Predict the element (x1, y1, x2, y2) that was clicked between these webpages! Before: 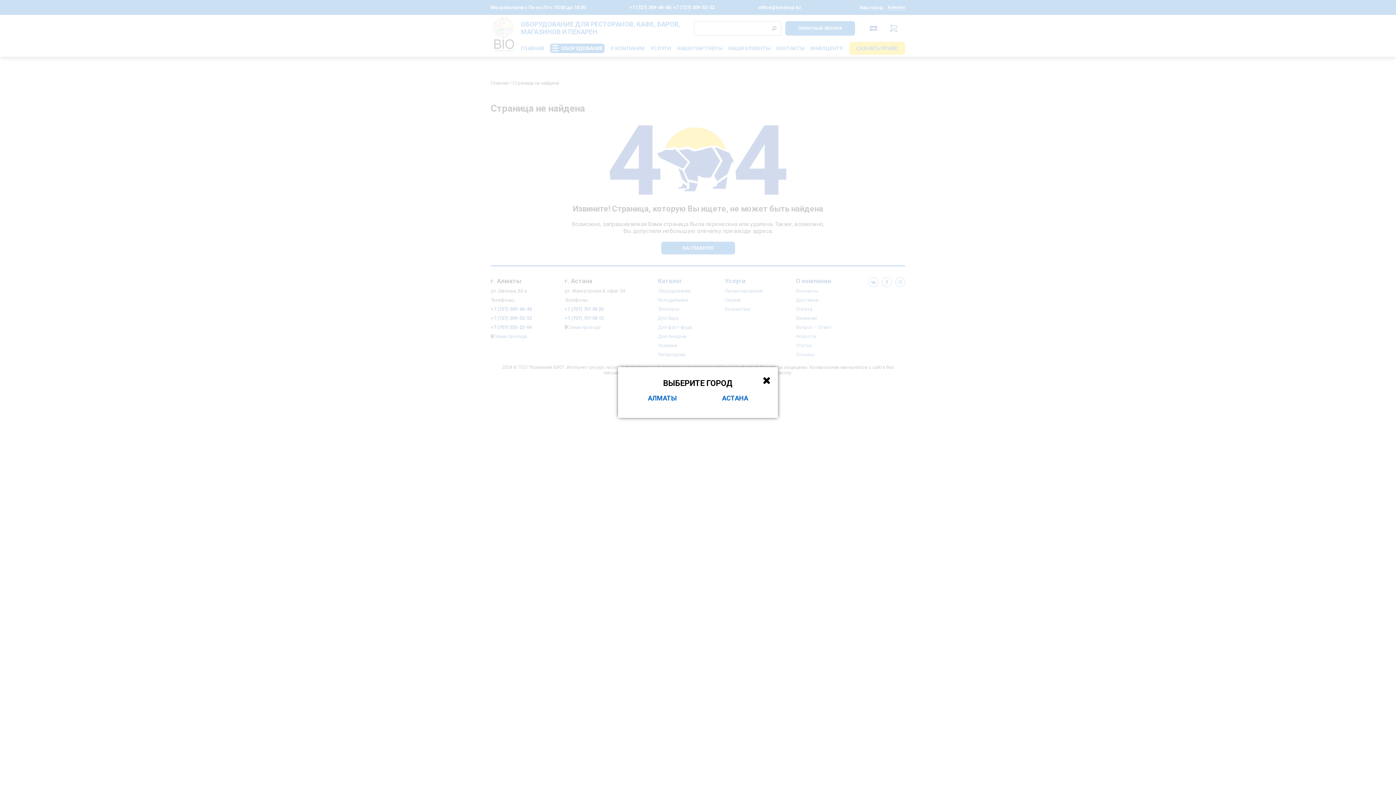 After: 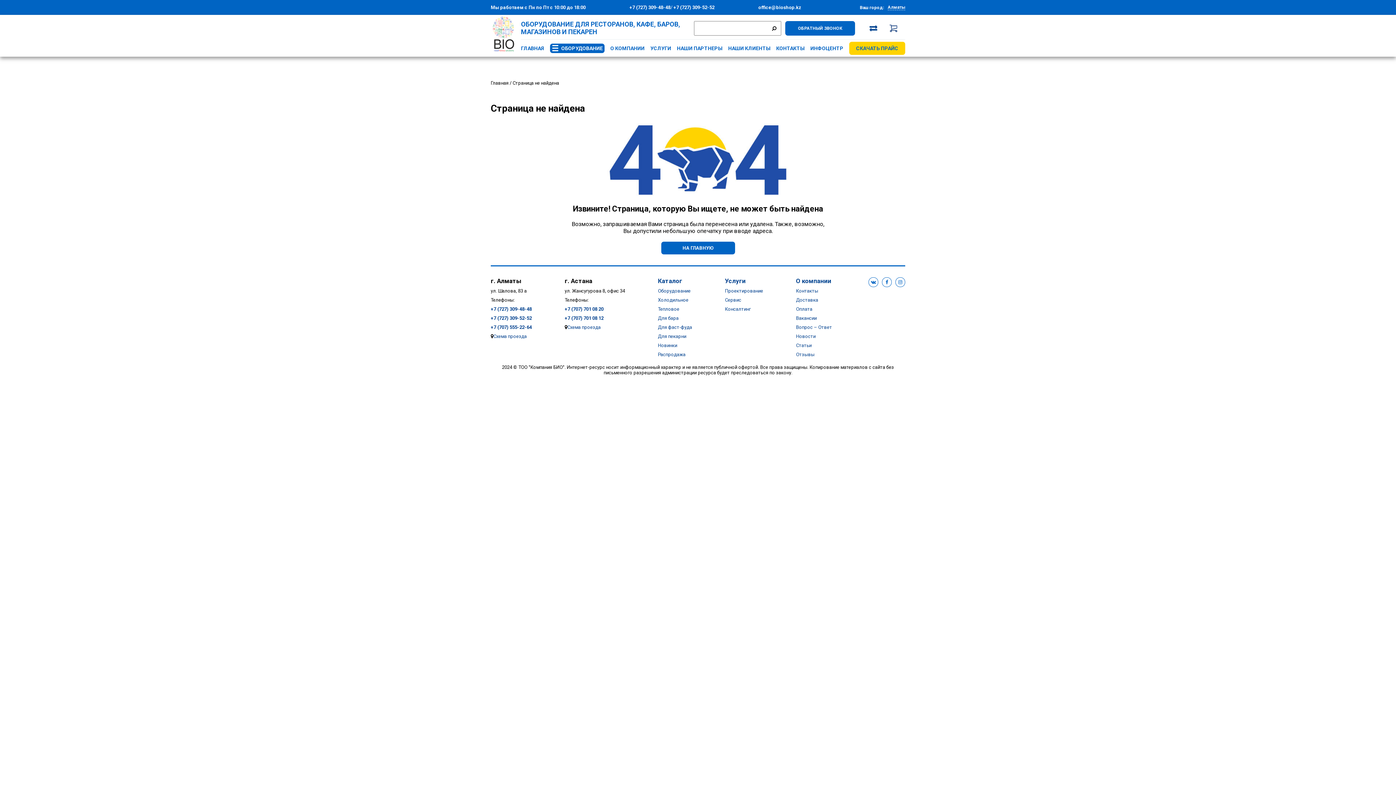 Action: label: АЛМАТЫ bbox: (648, 394, 677, 402)